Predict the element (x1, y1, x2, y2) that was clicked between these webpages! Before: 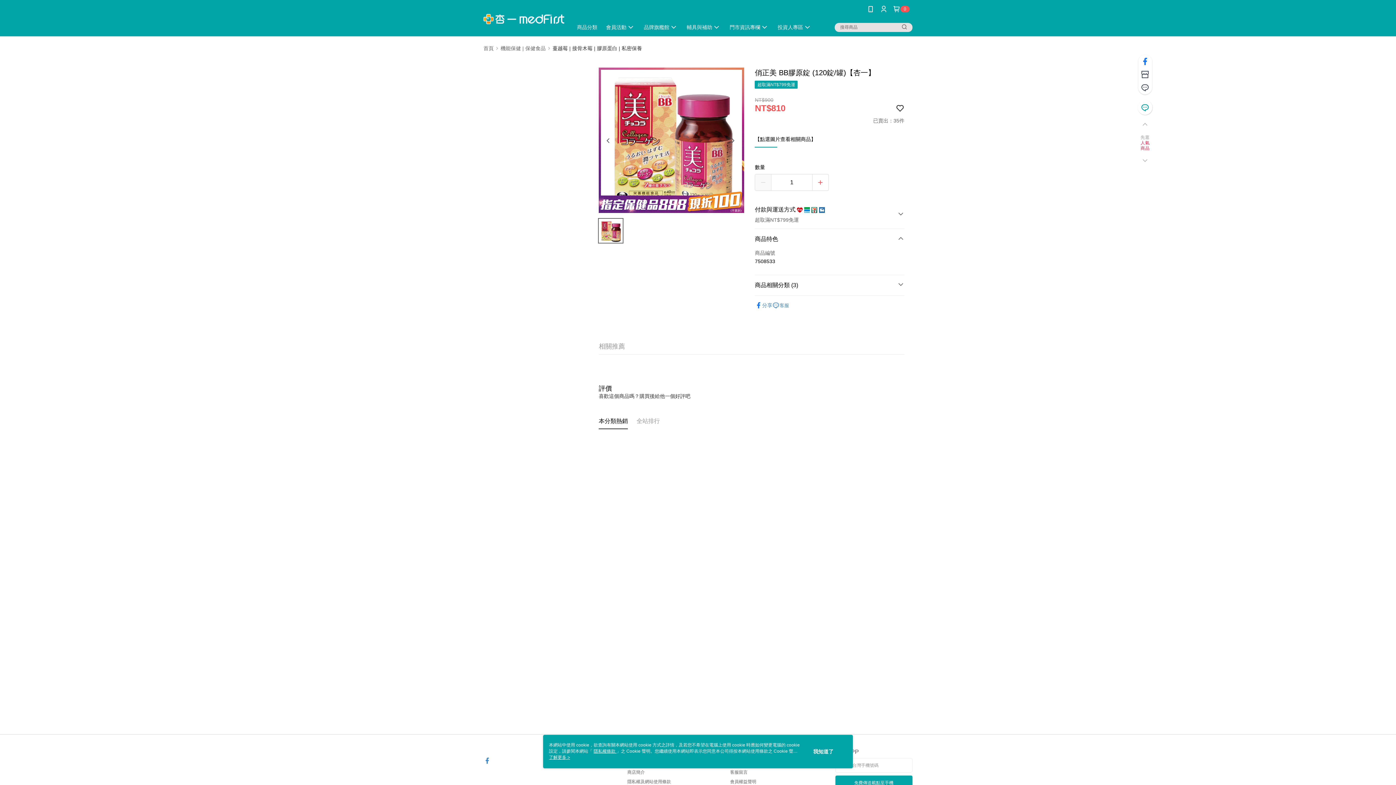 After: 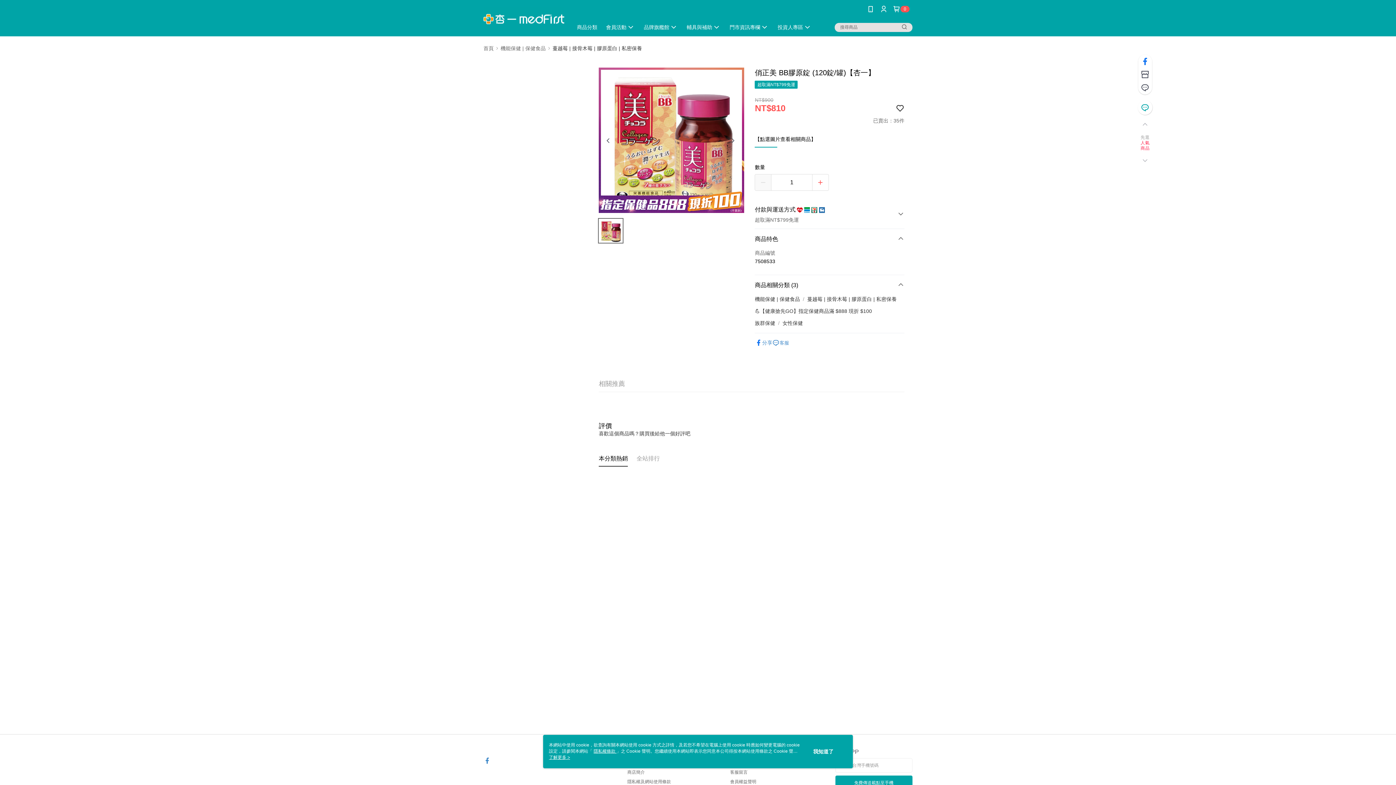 Action: bbox: (755, 236, 904, 257) label: 商品相關分類 (3)